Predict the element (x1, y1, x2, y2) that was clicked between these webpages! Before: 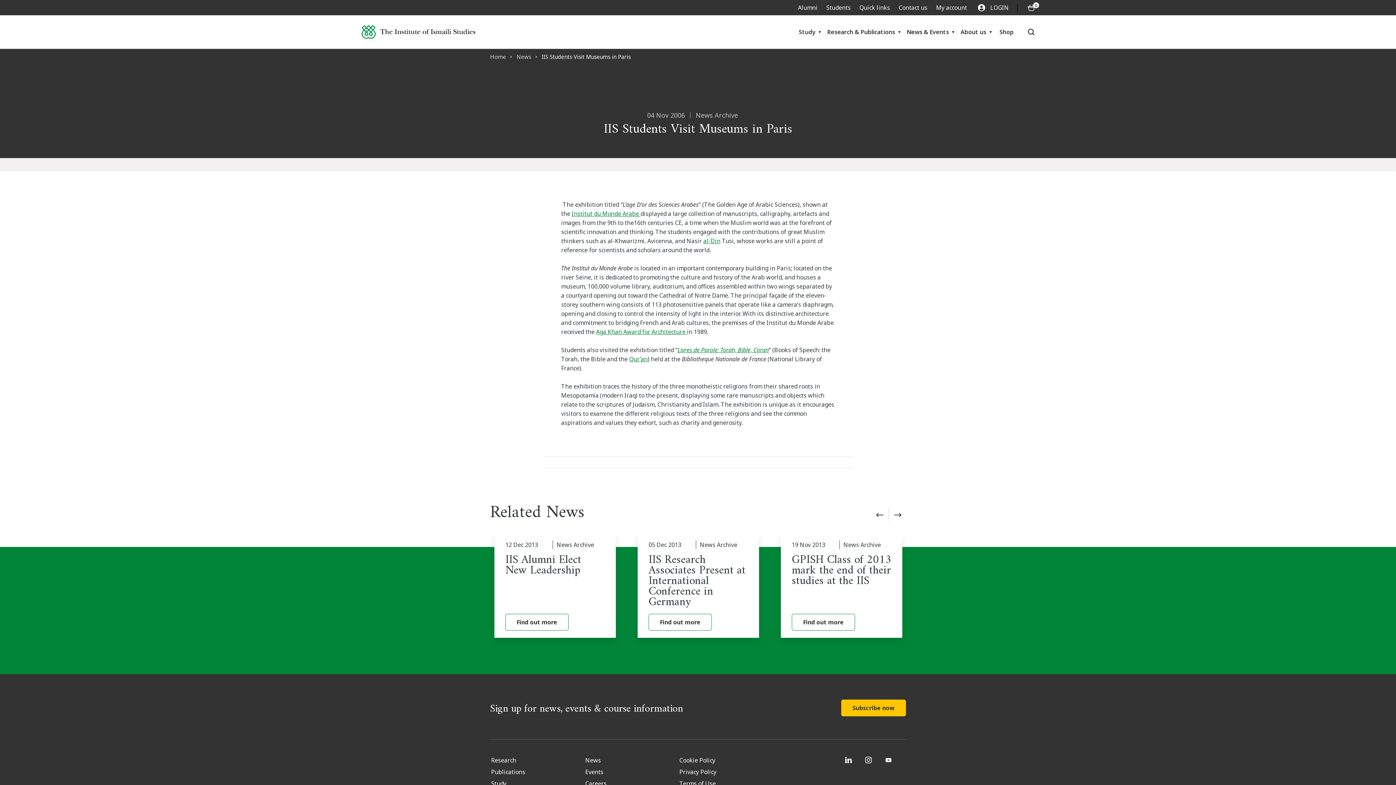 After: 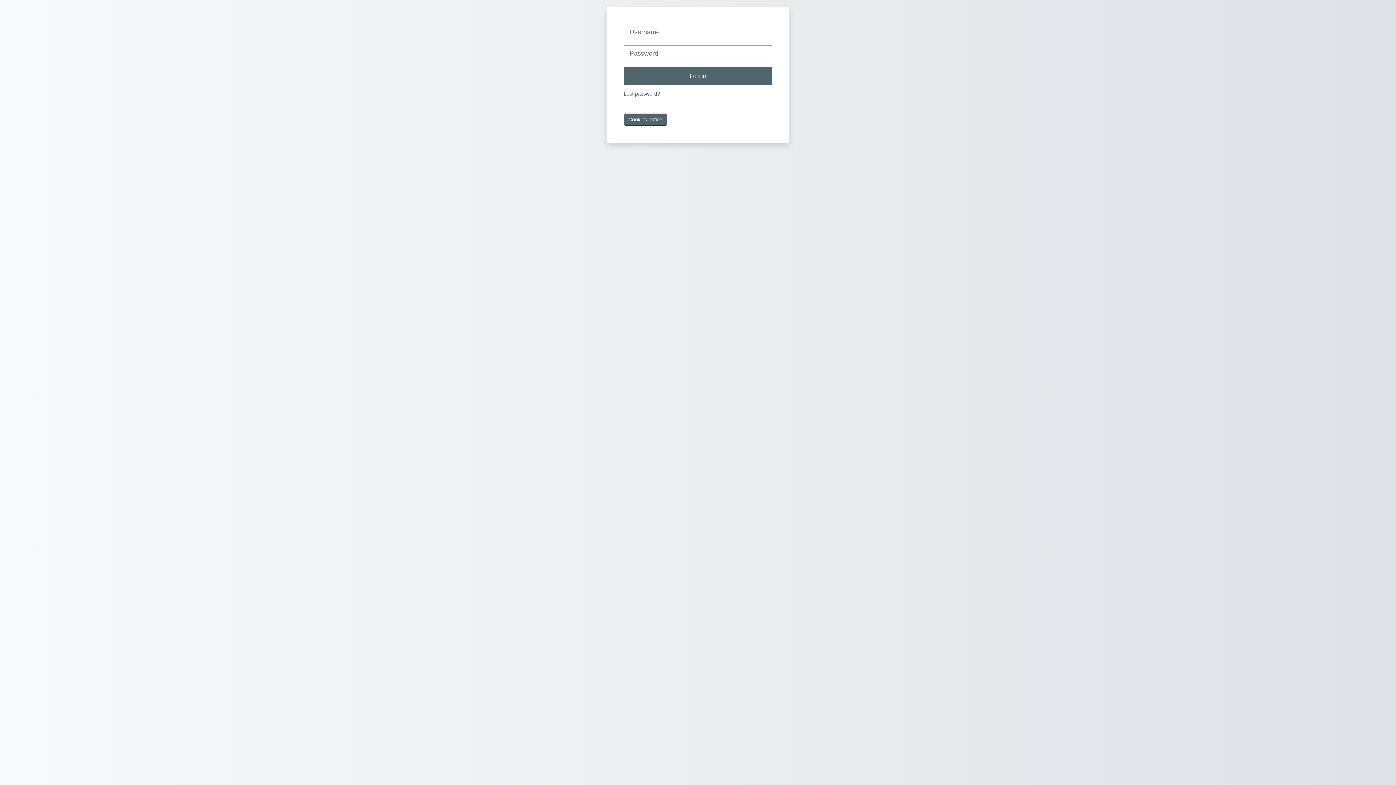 Action: label: Students bbox: (826, 3, 850, 11)